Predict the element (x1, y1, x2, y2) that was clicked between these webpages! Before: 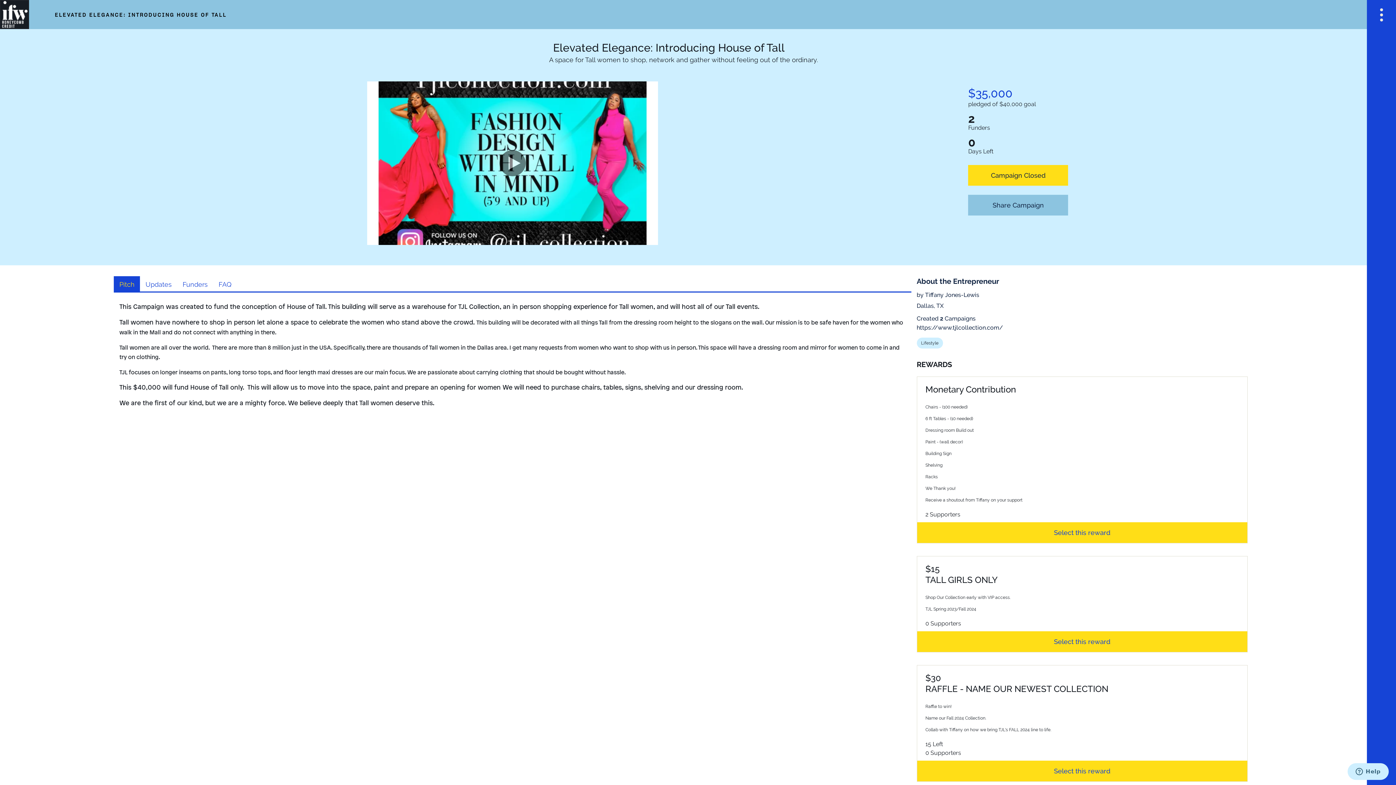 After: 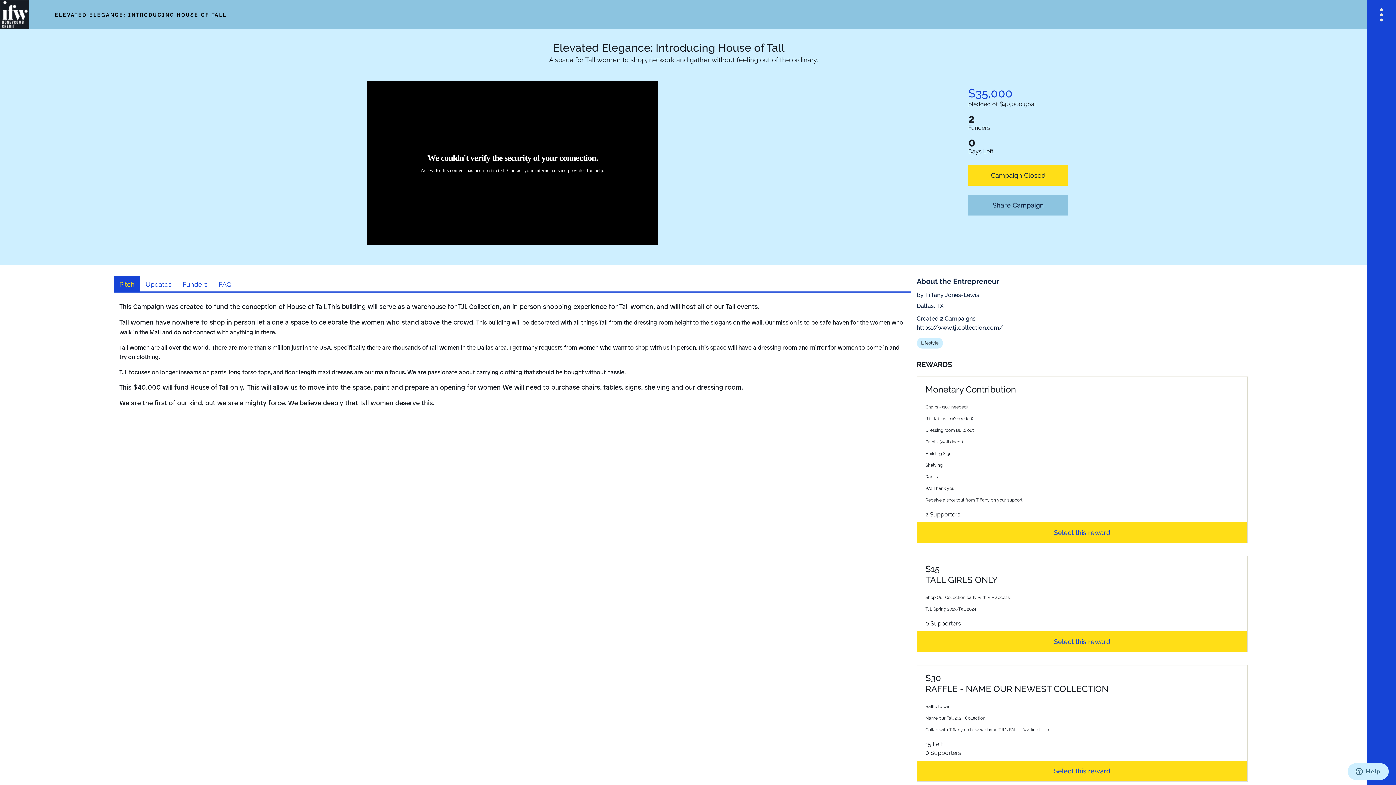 Action: bbox: (113, 81, 911, 245) label: Play Video